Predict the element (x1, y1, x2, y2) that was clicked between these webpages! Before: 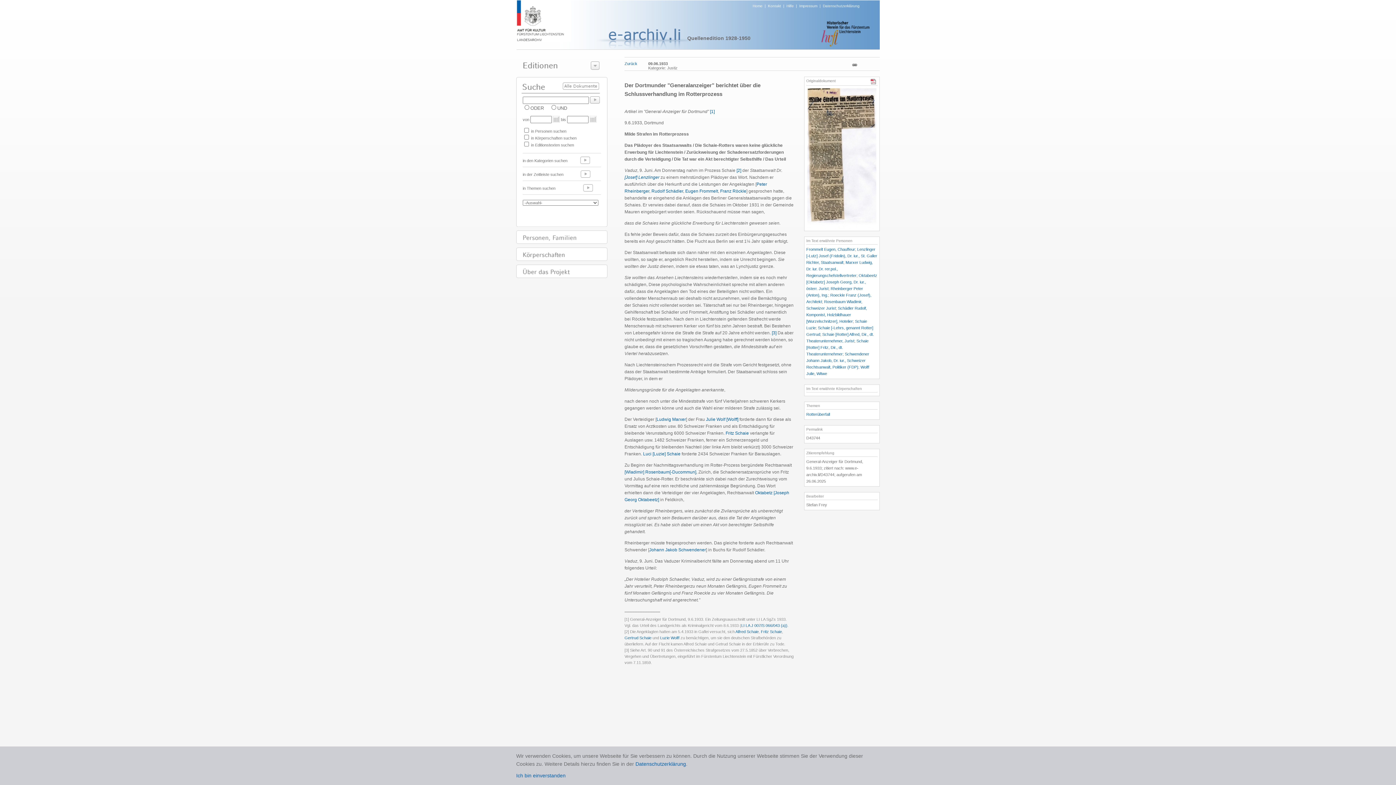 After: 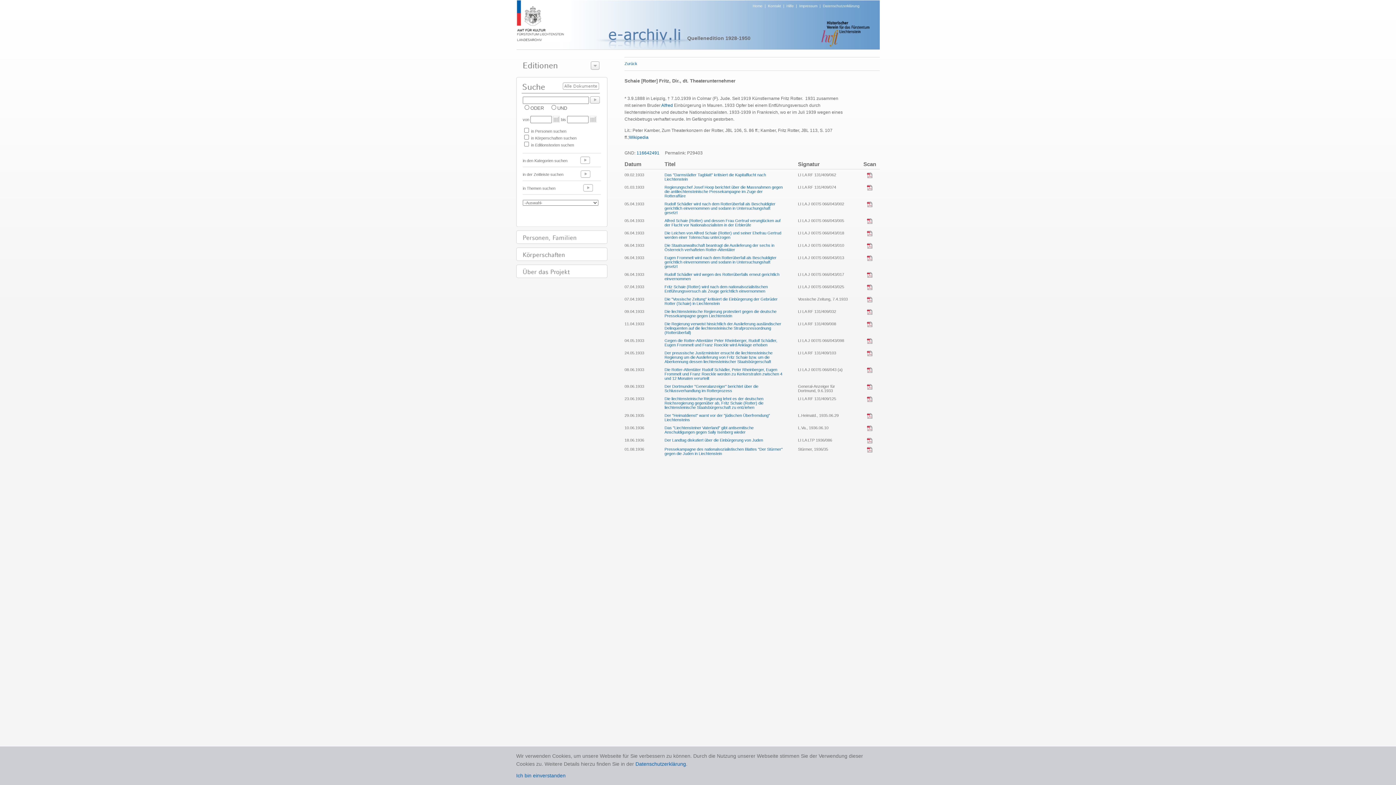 Action: label: Fritz Schaie bbox: (761, 629, 782, 634)